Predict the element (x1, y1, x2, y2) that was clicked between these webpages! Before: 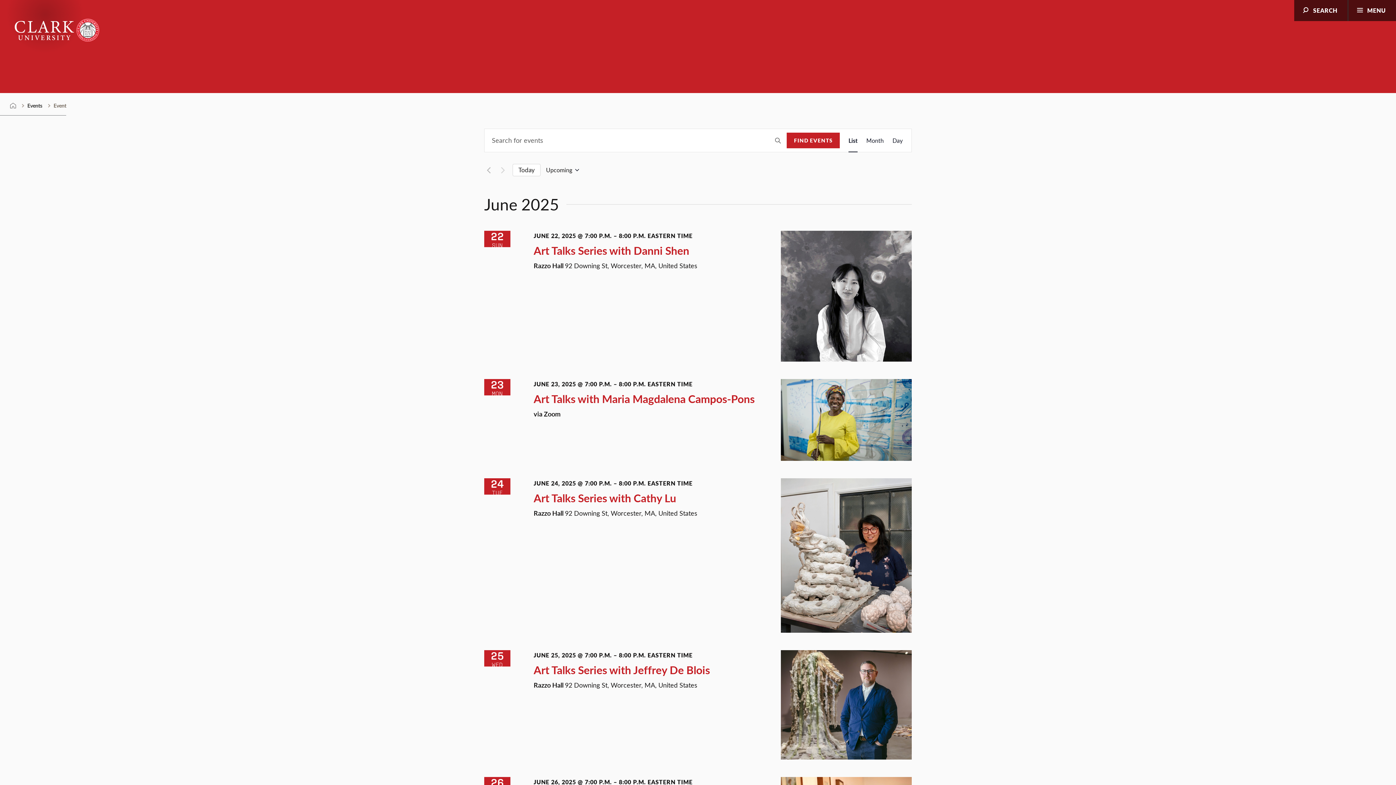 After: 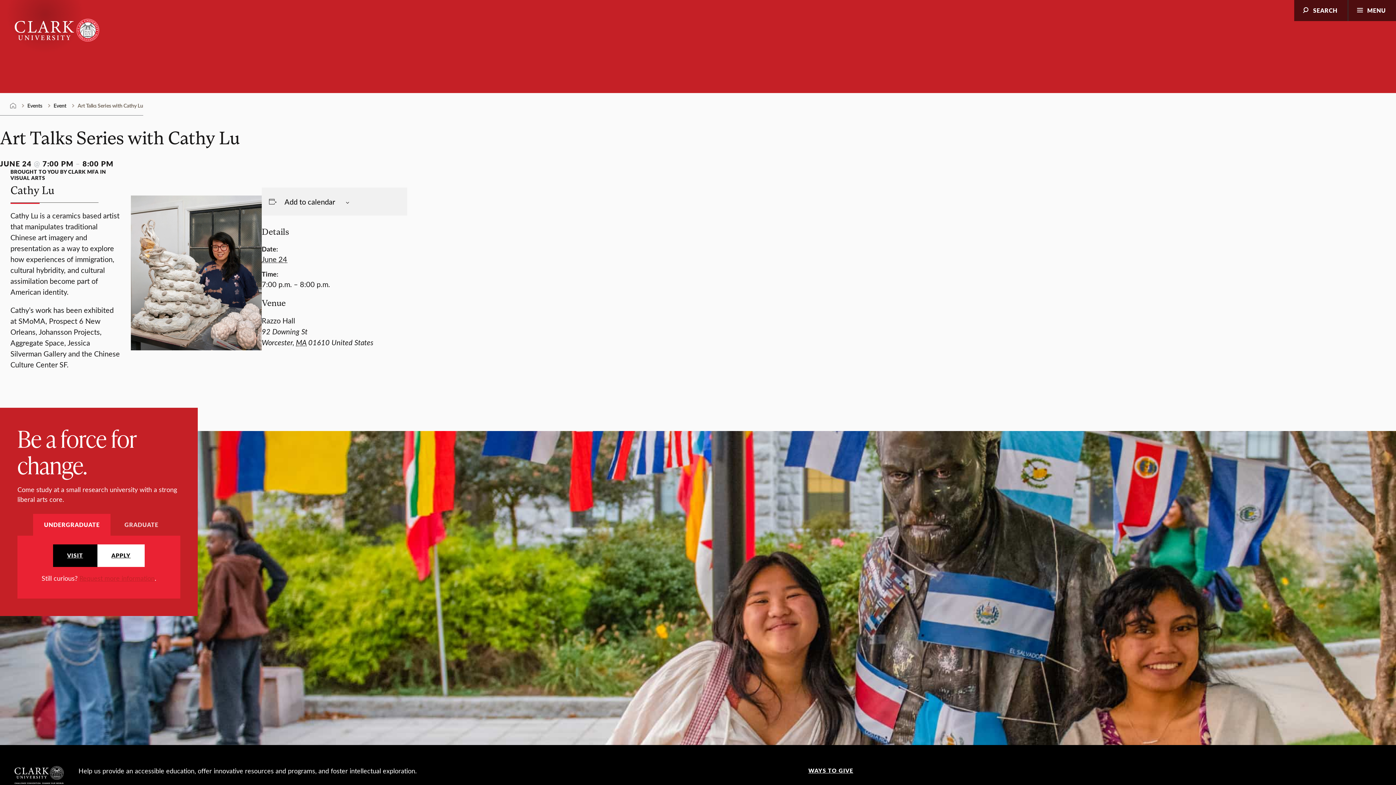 Action: bbox: (781, 478, 911, 633)